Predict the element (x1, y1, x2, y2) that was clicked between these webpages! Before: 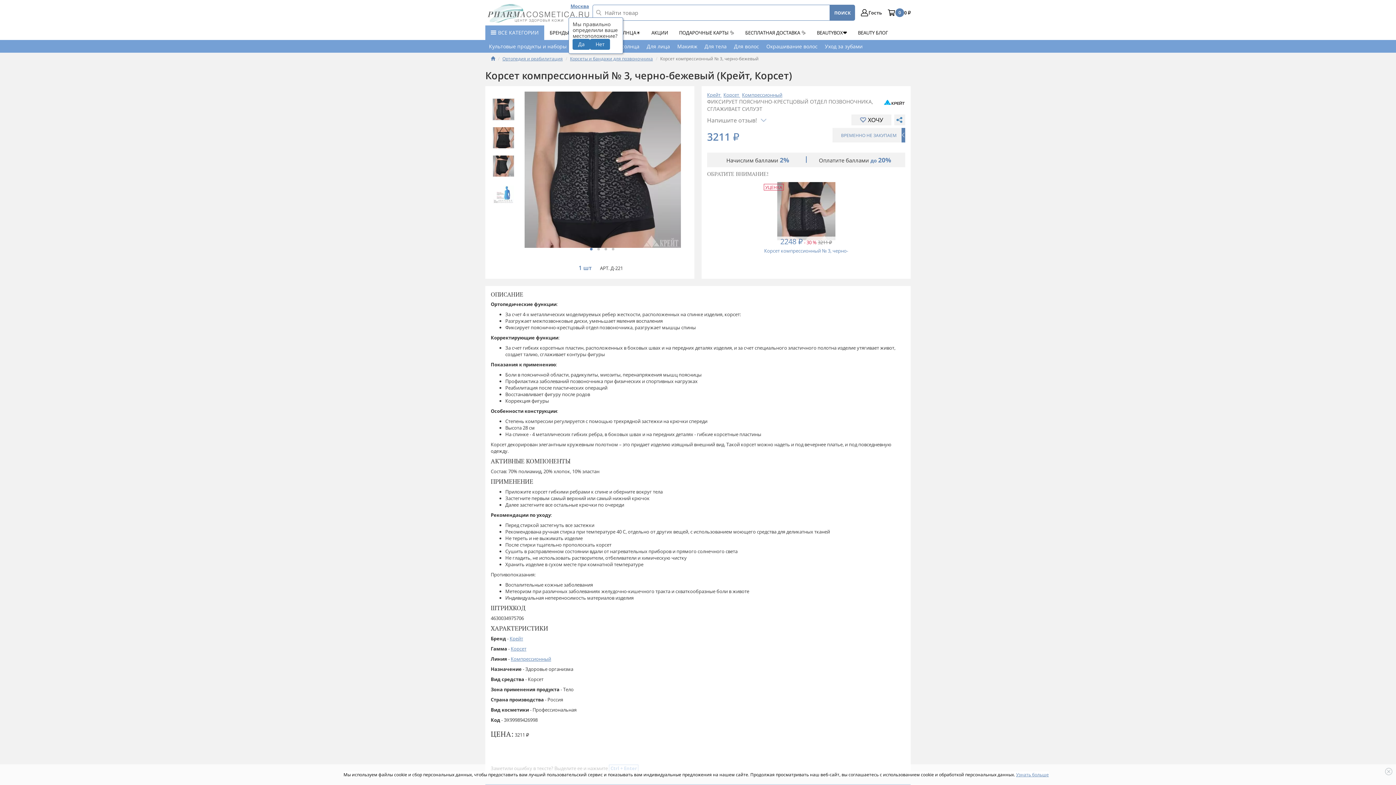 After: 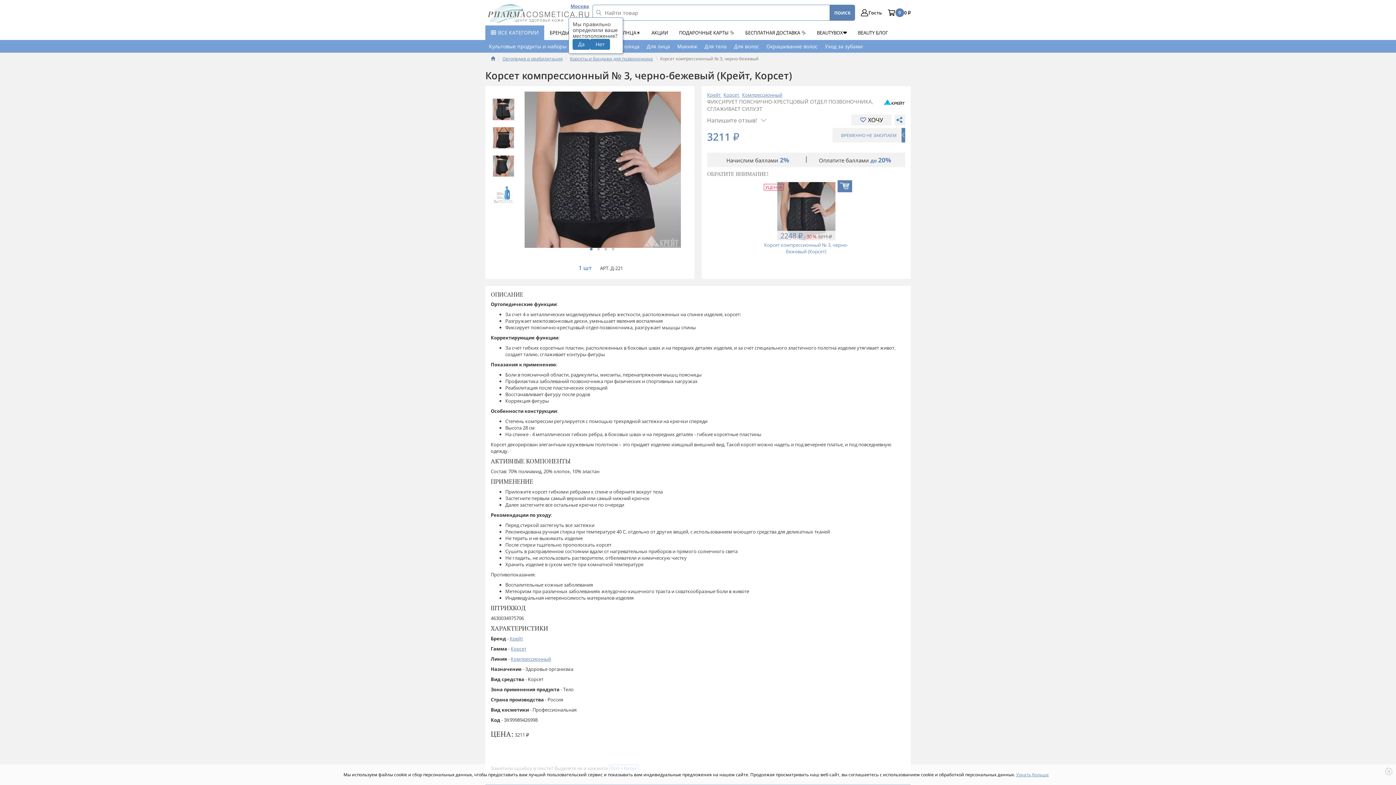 Action: label: Корсет компрессионный № 3, черно-бежевый (Корсет) bbox: (760, 247, 852, 254)